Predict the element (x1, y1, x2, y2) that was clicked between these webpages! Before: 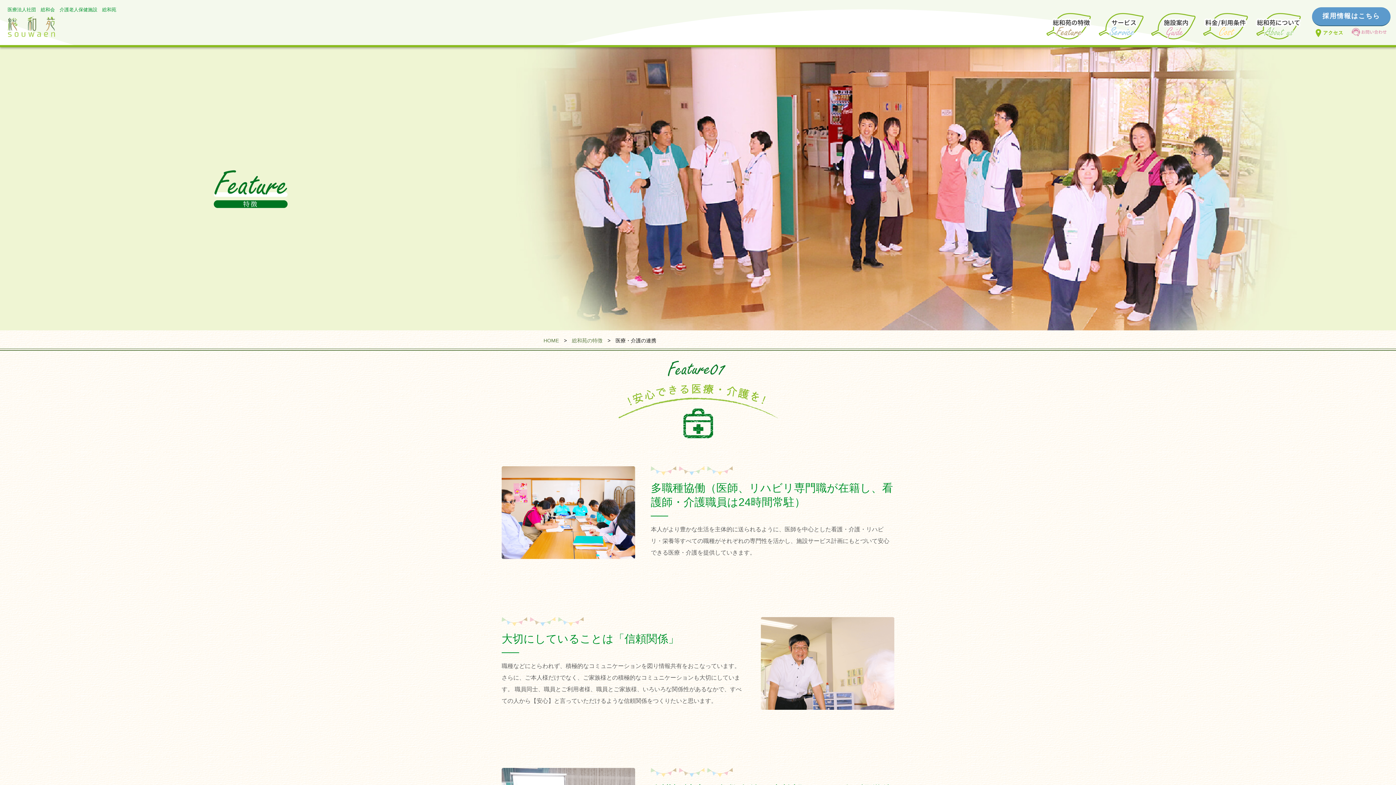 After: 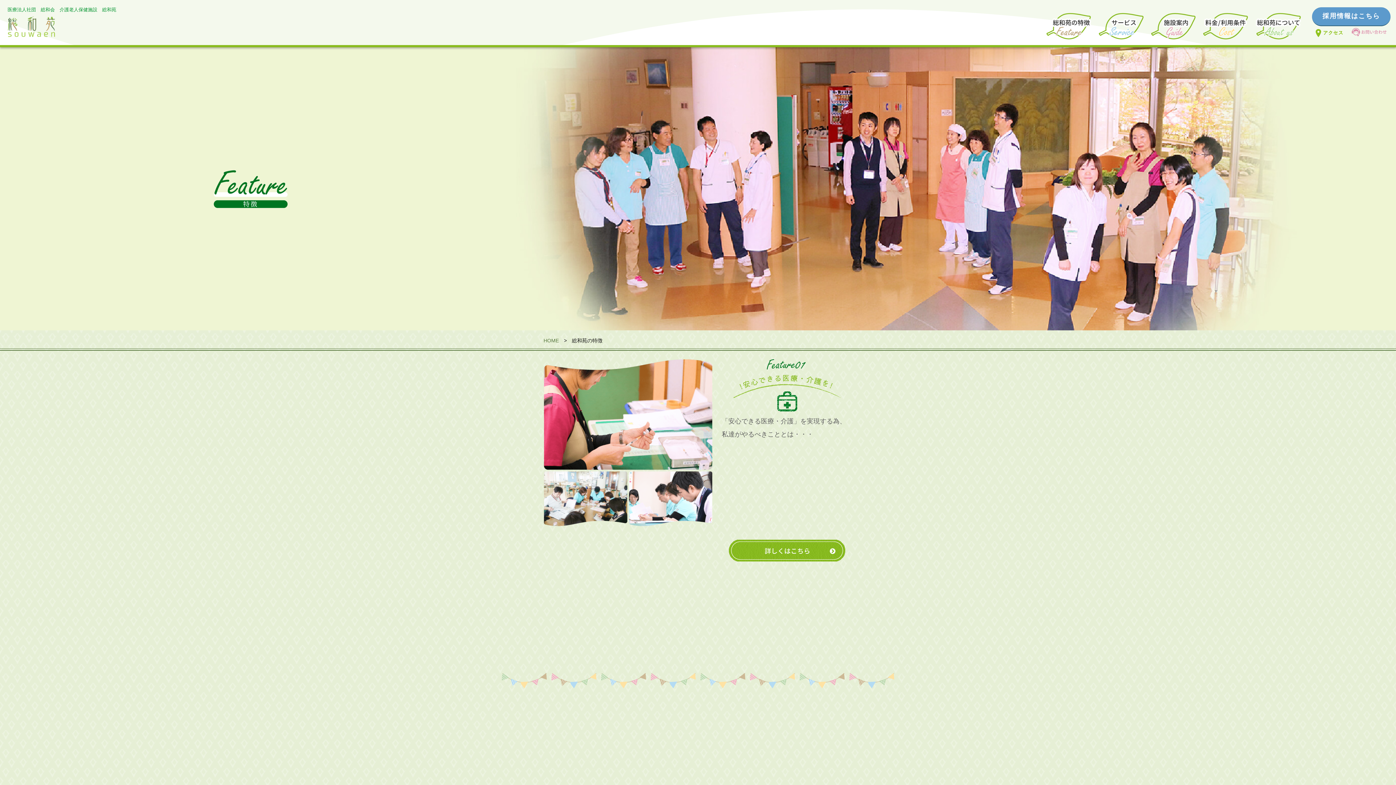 Action: label: 総和苑の特徴 bbox: (572, 337, 602, 343)